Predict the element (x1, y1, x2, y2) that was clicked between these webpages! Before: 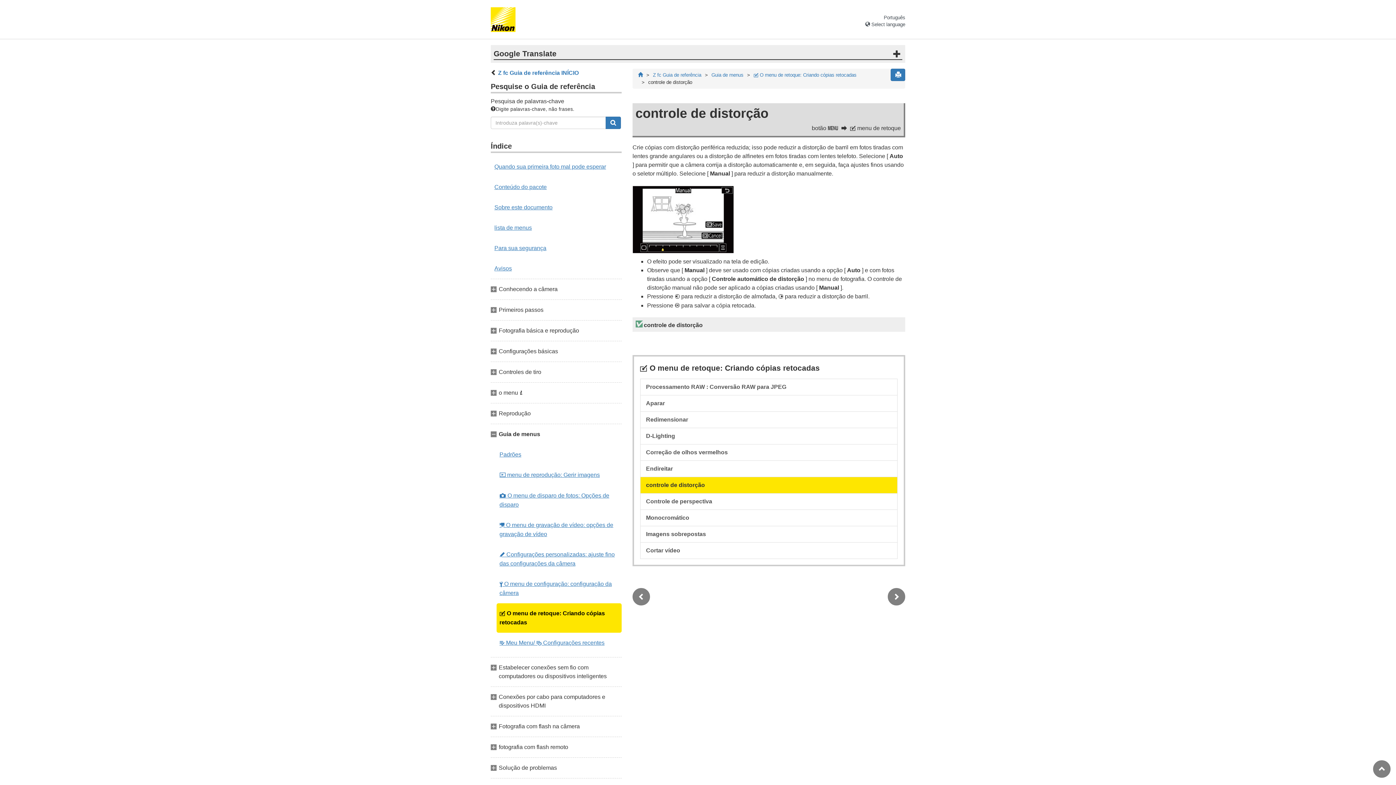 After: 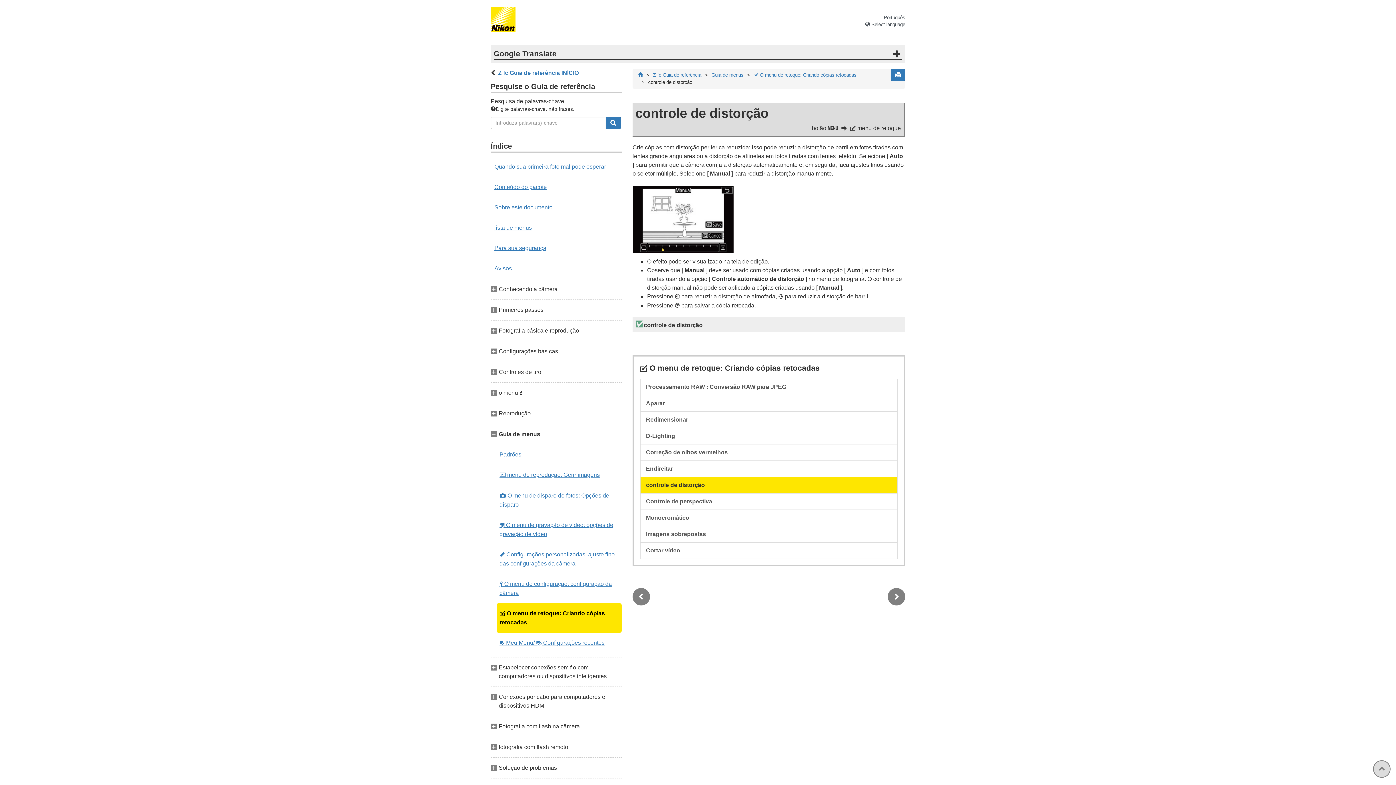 Action: bbox: (1373, 760, 1390, 778)